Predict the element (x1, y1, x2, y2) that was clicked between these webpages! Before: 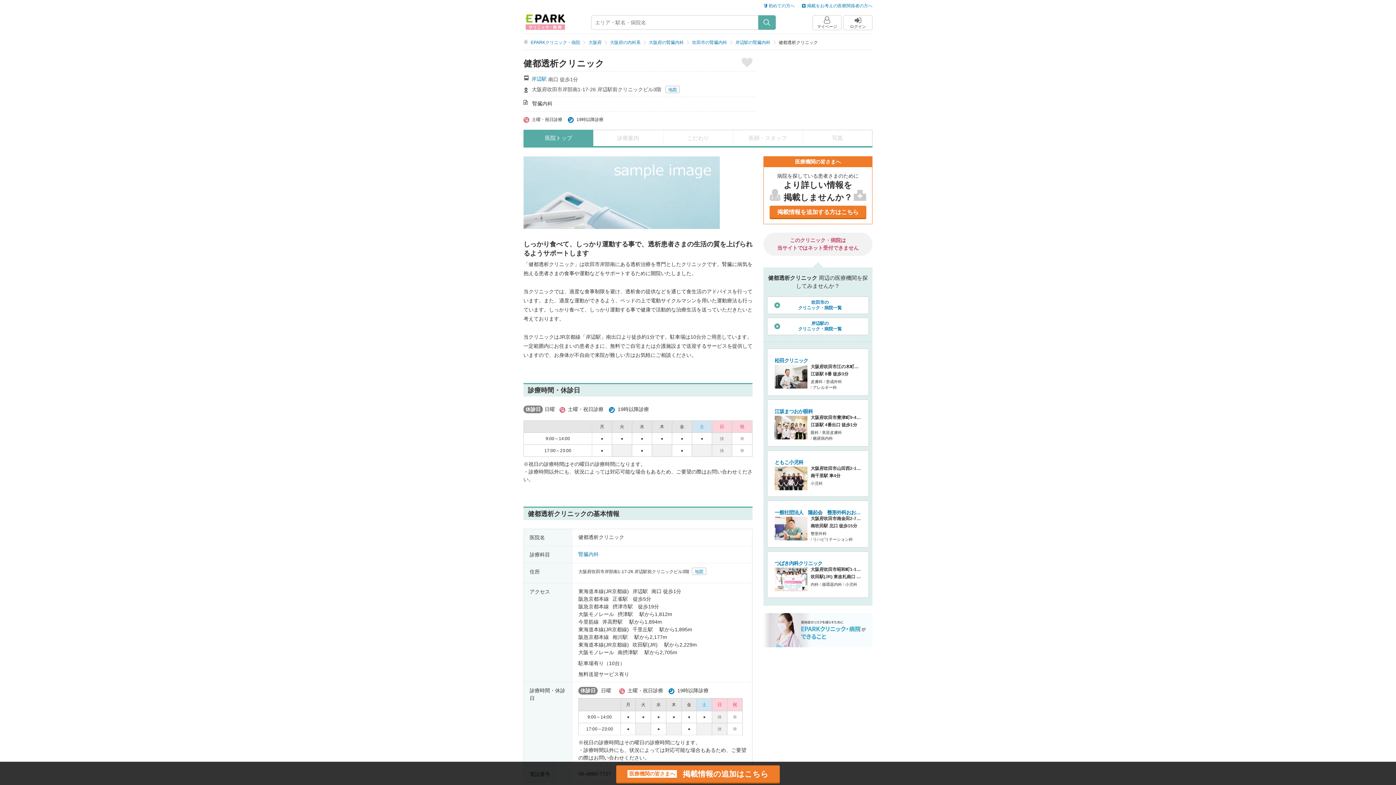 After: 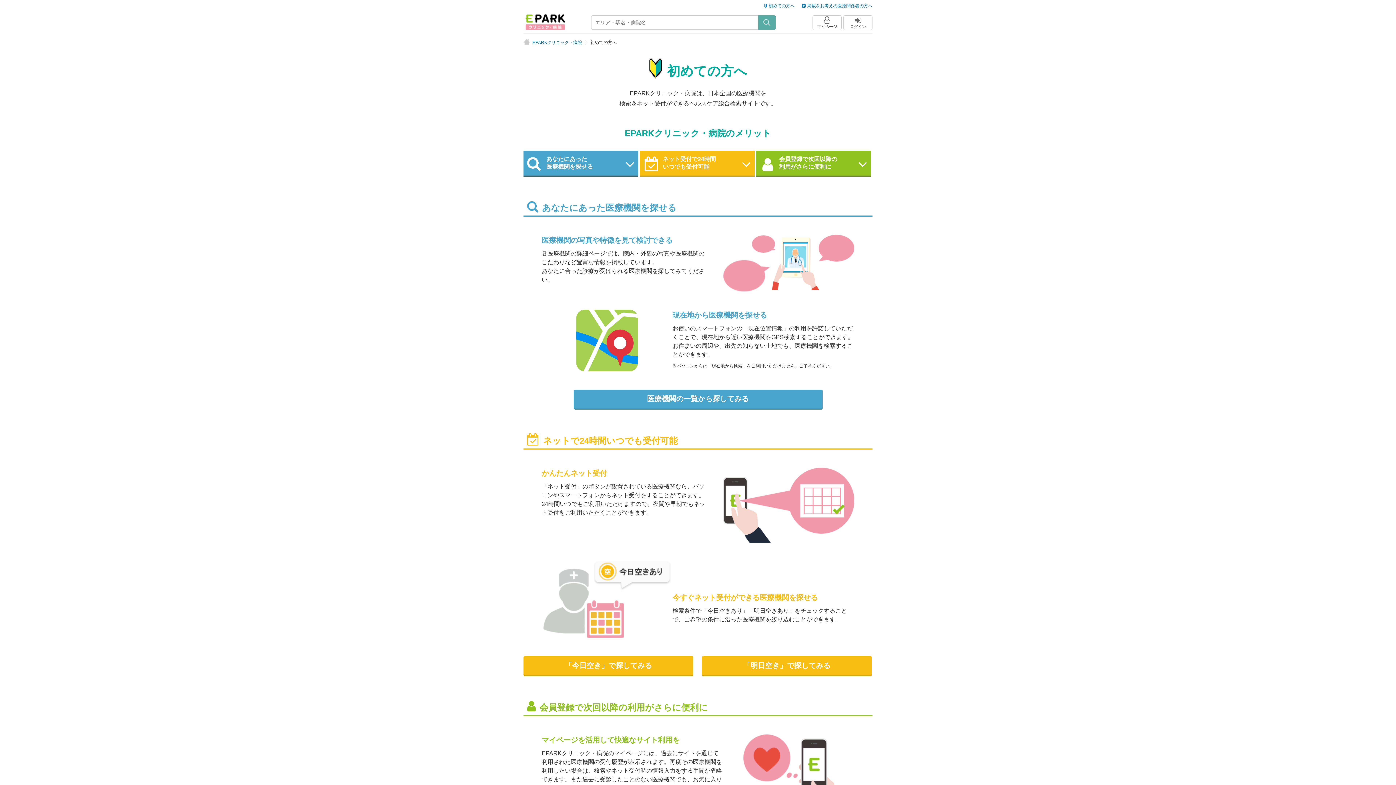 Action: label: 初めての方へ bbox: (764, 3, 794, 8)